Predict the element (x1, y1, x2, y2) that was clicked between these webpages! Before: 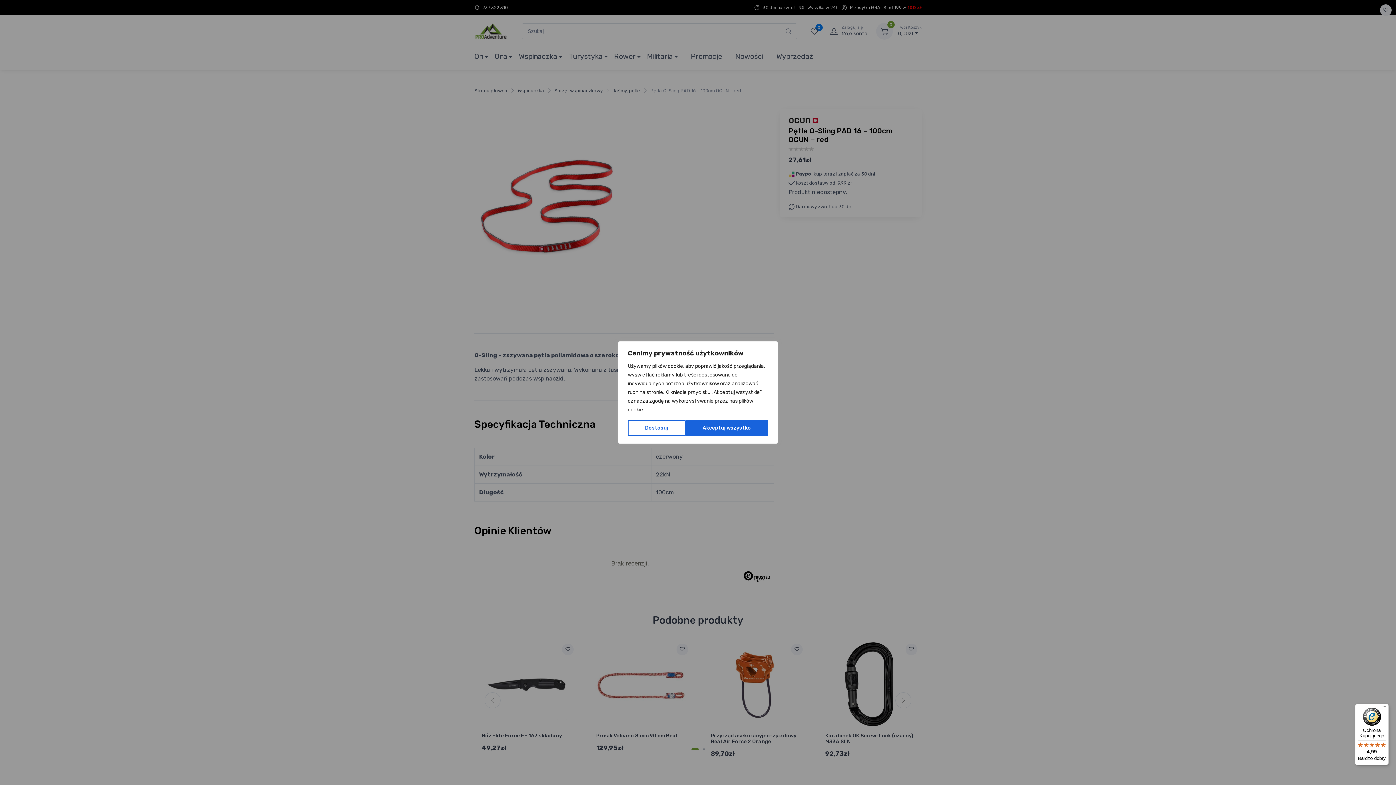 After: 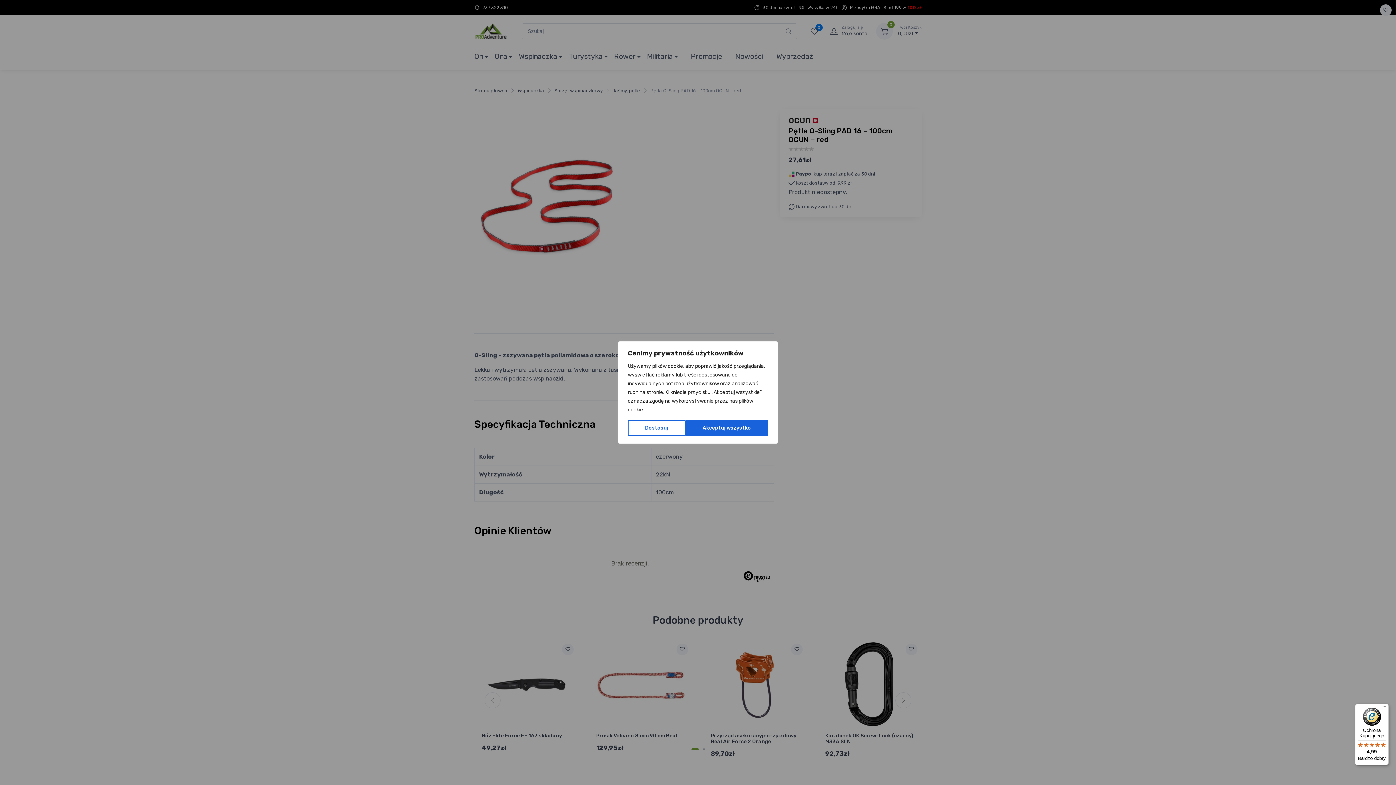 Action: label: Ochrona Kupującego

4,99

Bardzo dobry bbox: (1355, 704, 1389, 765)